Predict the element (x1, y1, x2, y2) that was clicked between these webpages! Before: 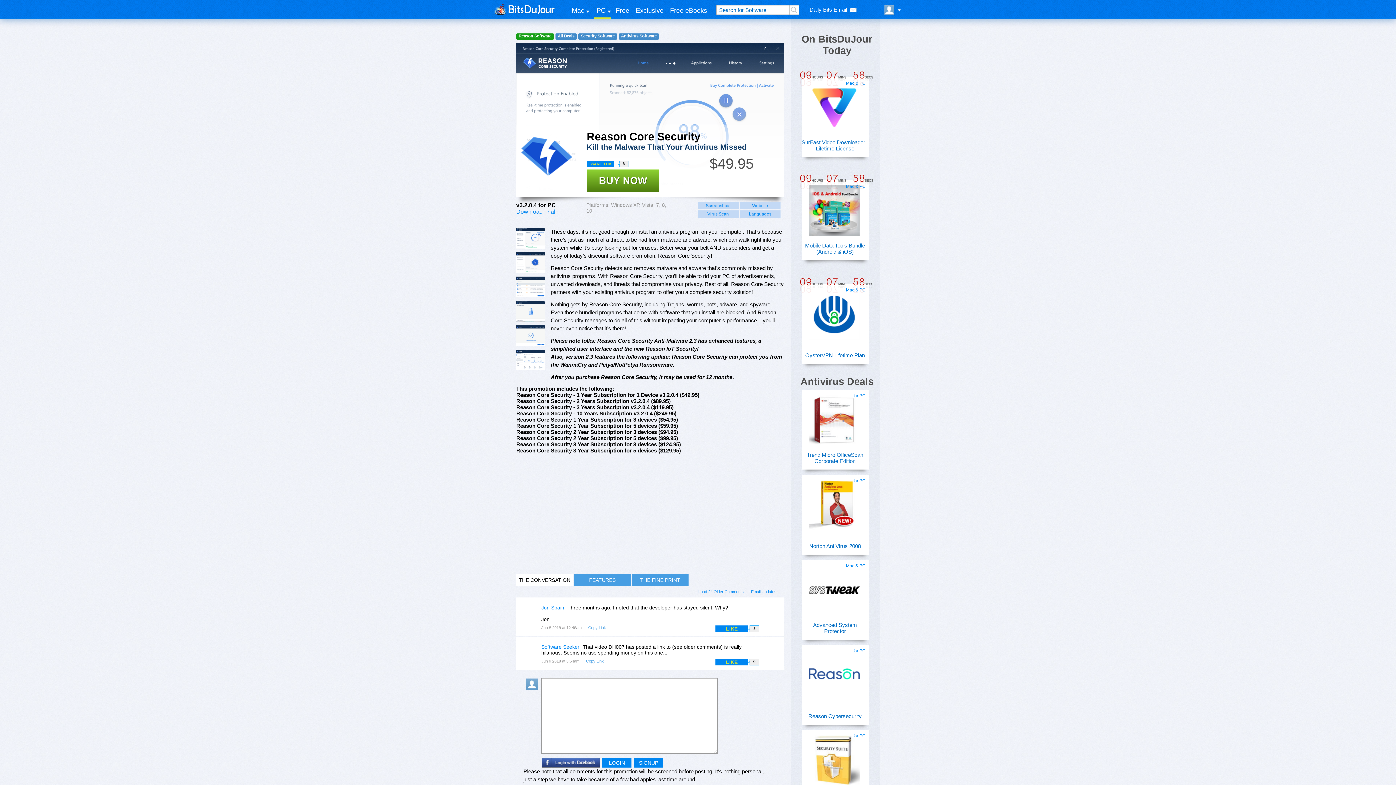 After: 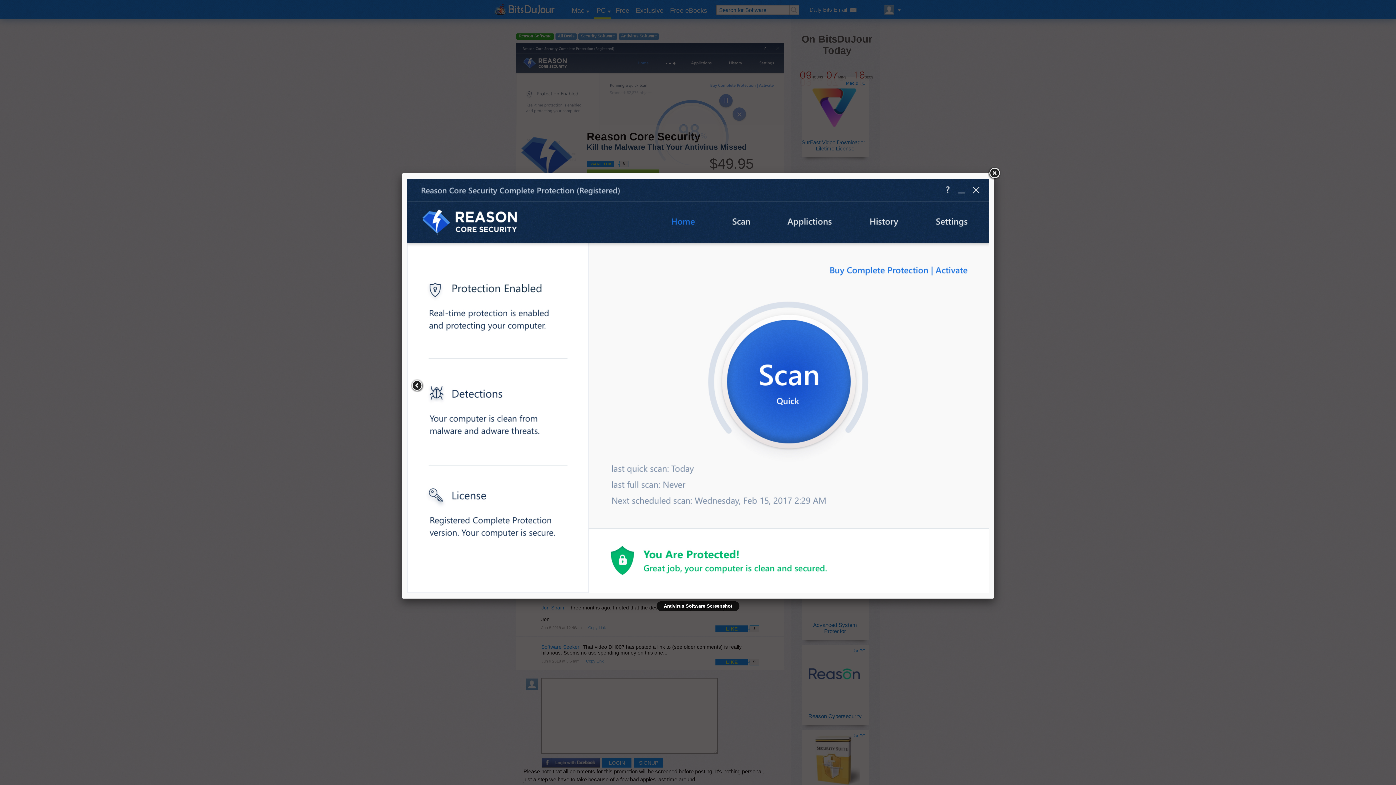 Action: bbox: (516, 252, 545, 272)